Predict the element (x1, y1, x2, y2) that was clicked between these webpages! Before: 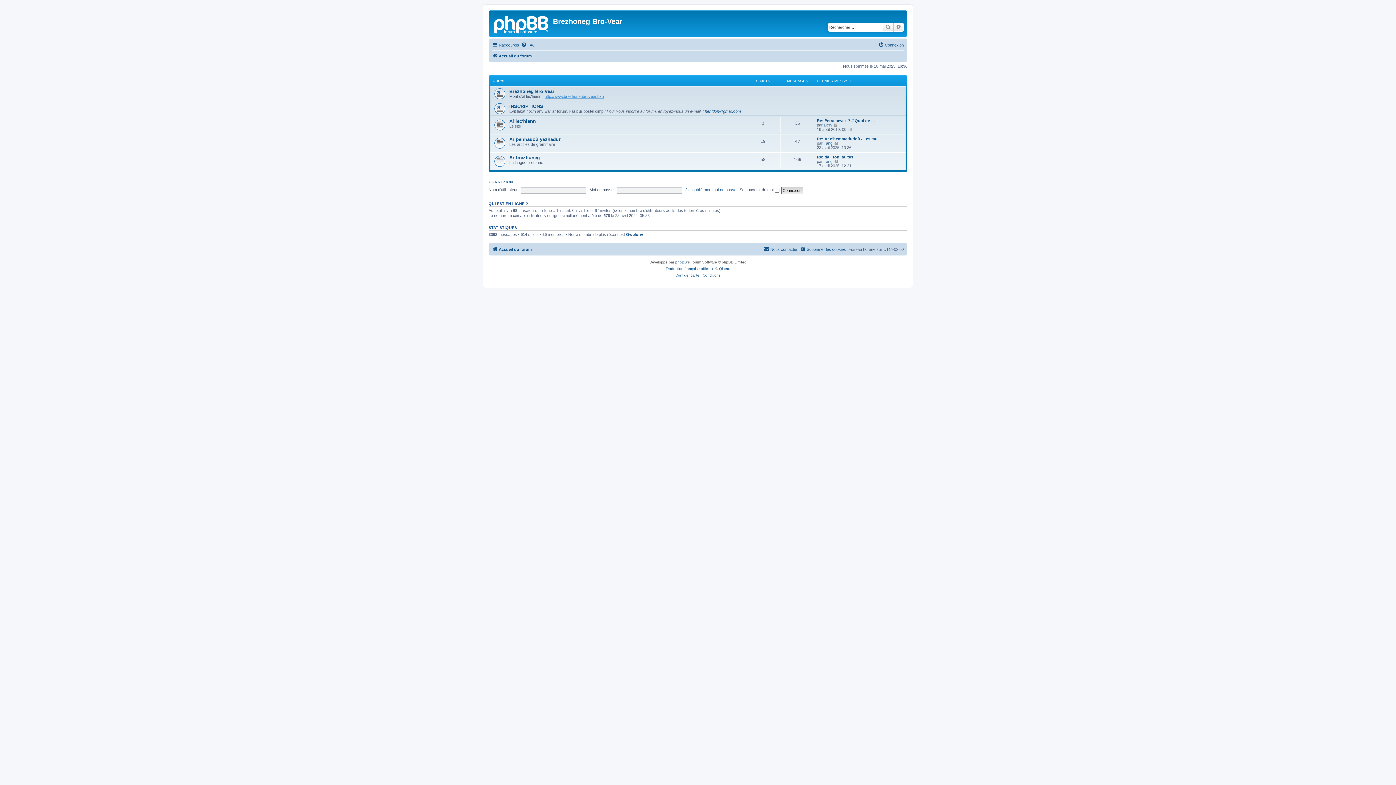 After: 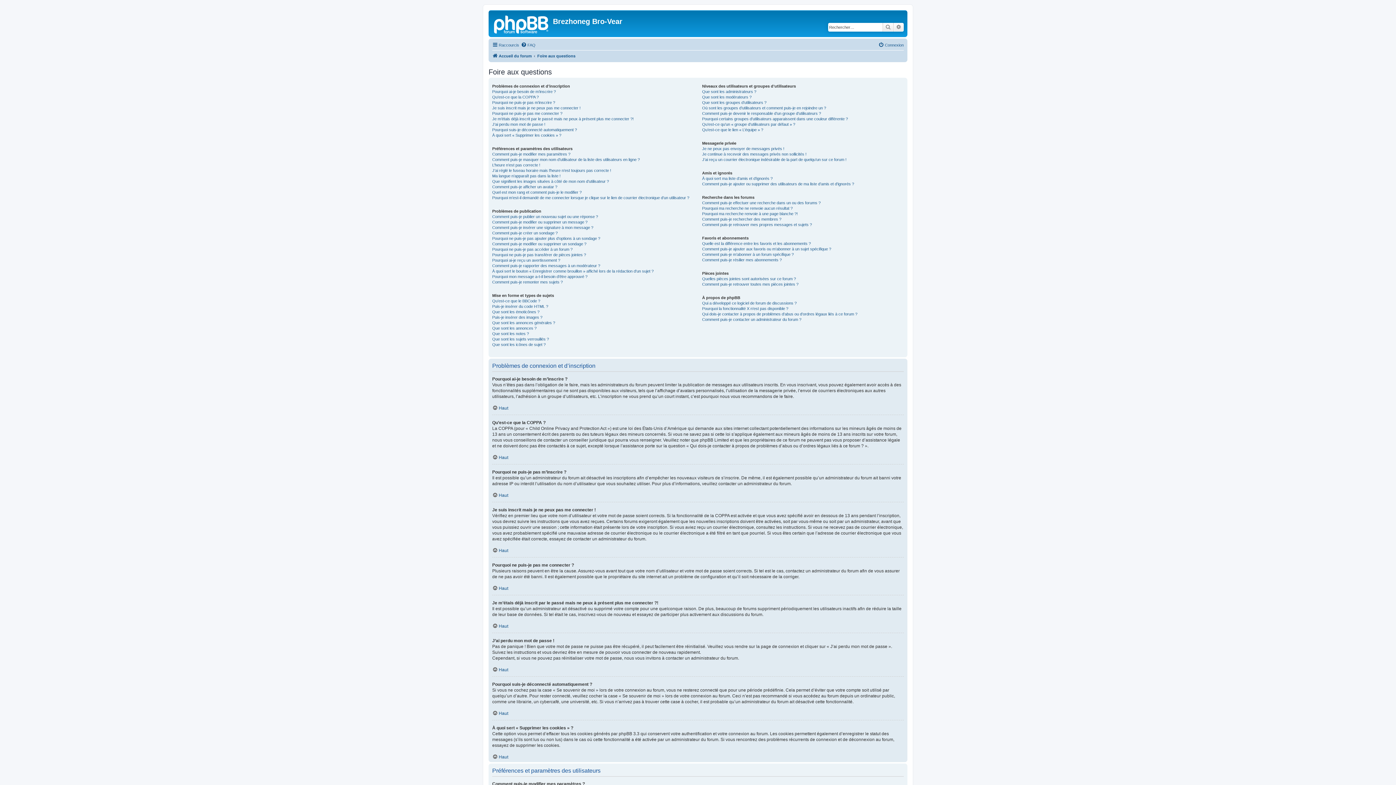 Action: label: FAQ bbox: (521, 40, 535, 49)